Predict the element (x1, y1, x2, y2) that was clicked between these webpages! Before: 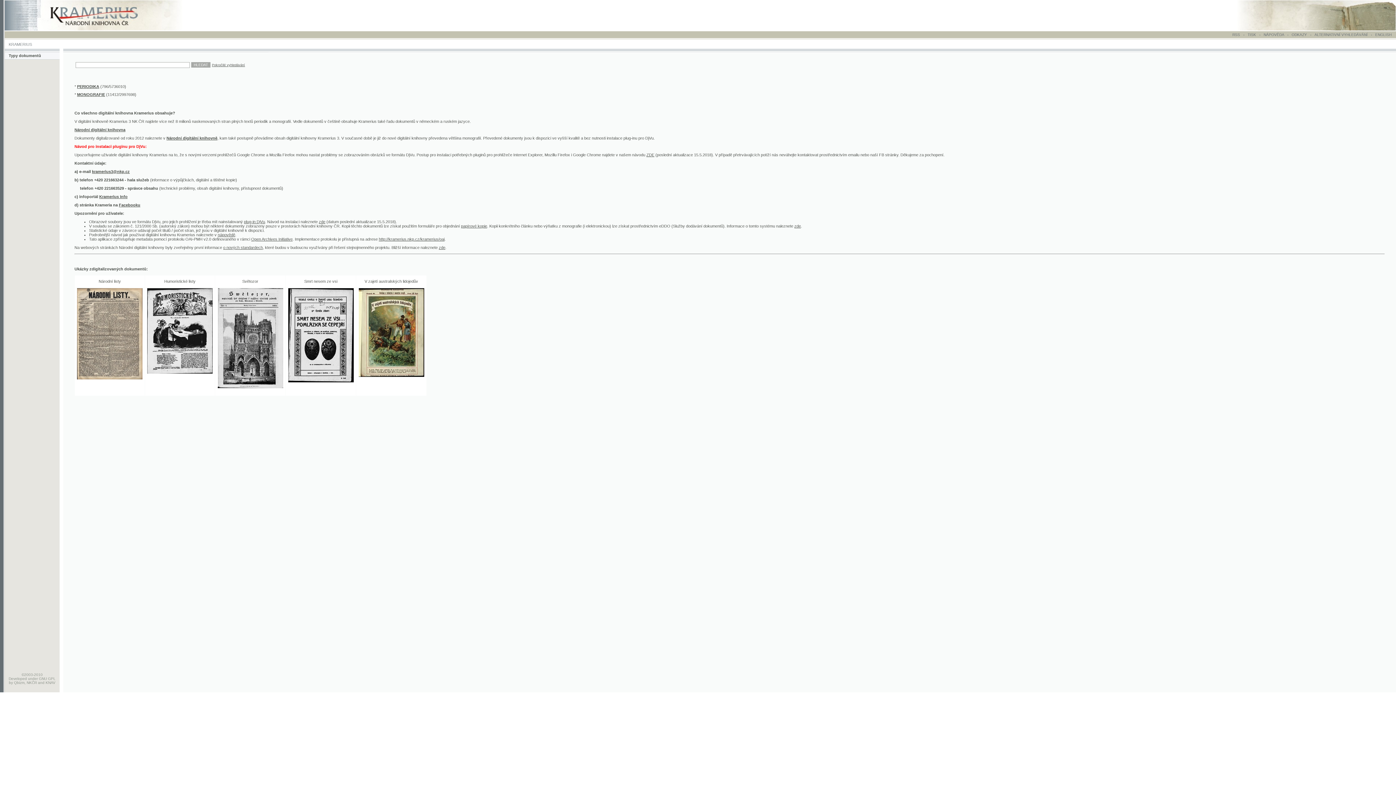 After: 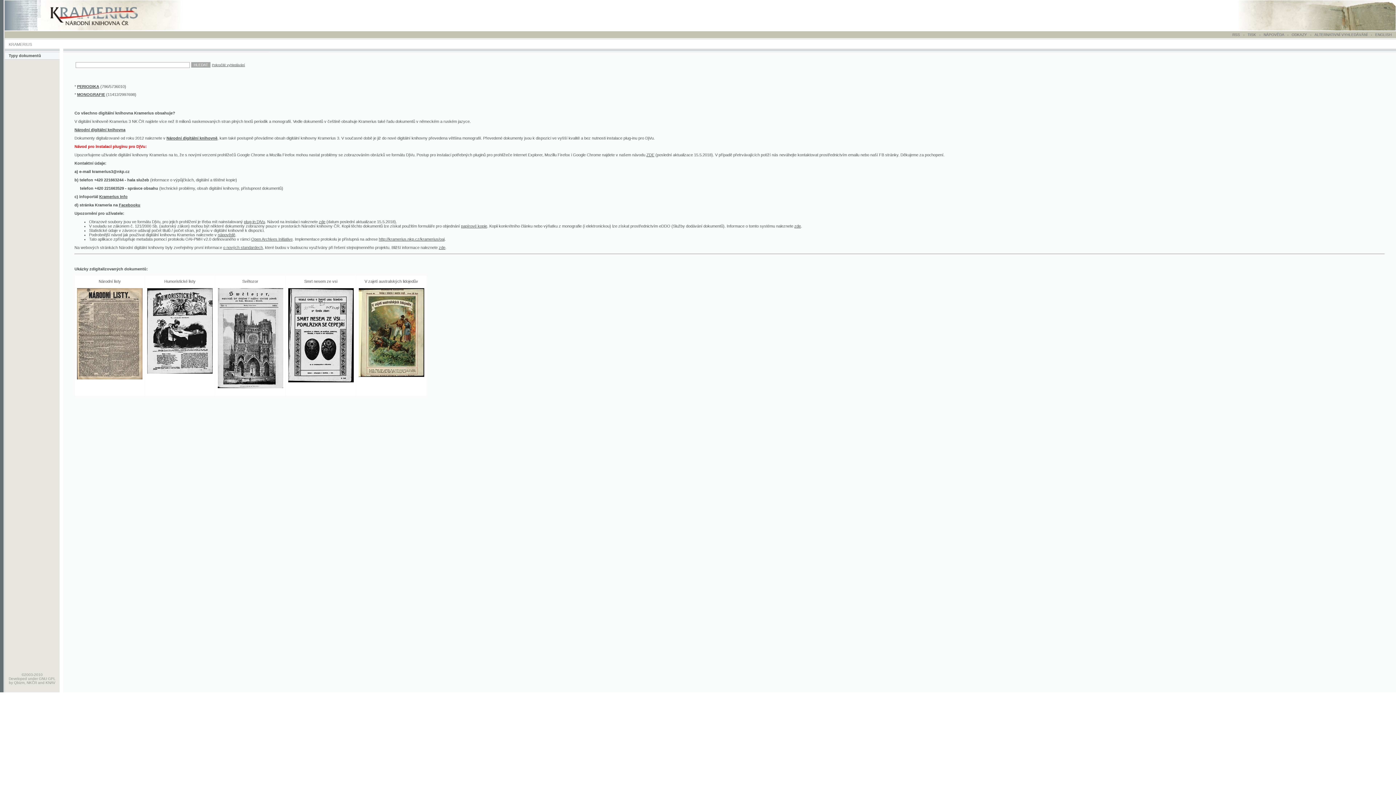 Action: bbox: (92, 169, 129, 173) label: kramerius3@nkp.cz